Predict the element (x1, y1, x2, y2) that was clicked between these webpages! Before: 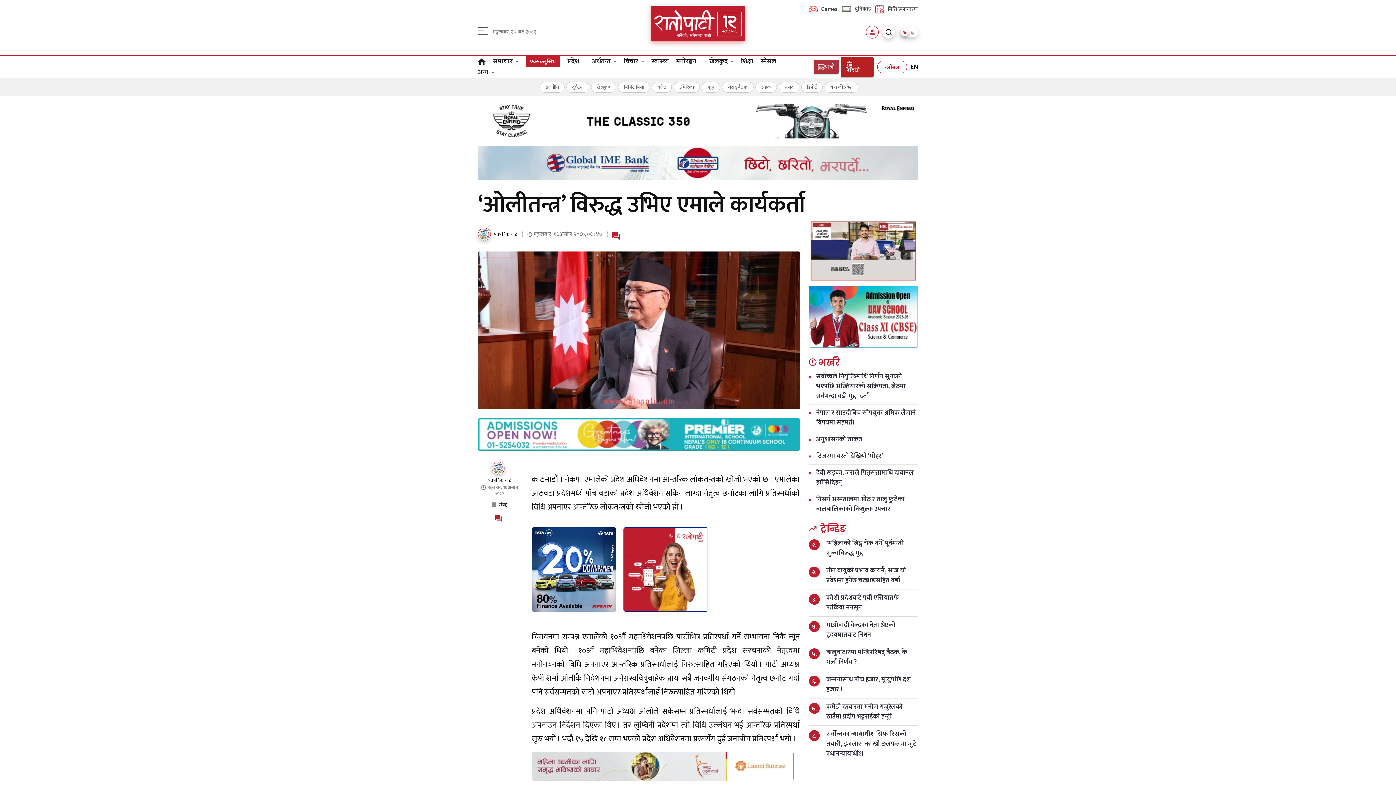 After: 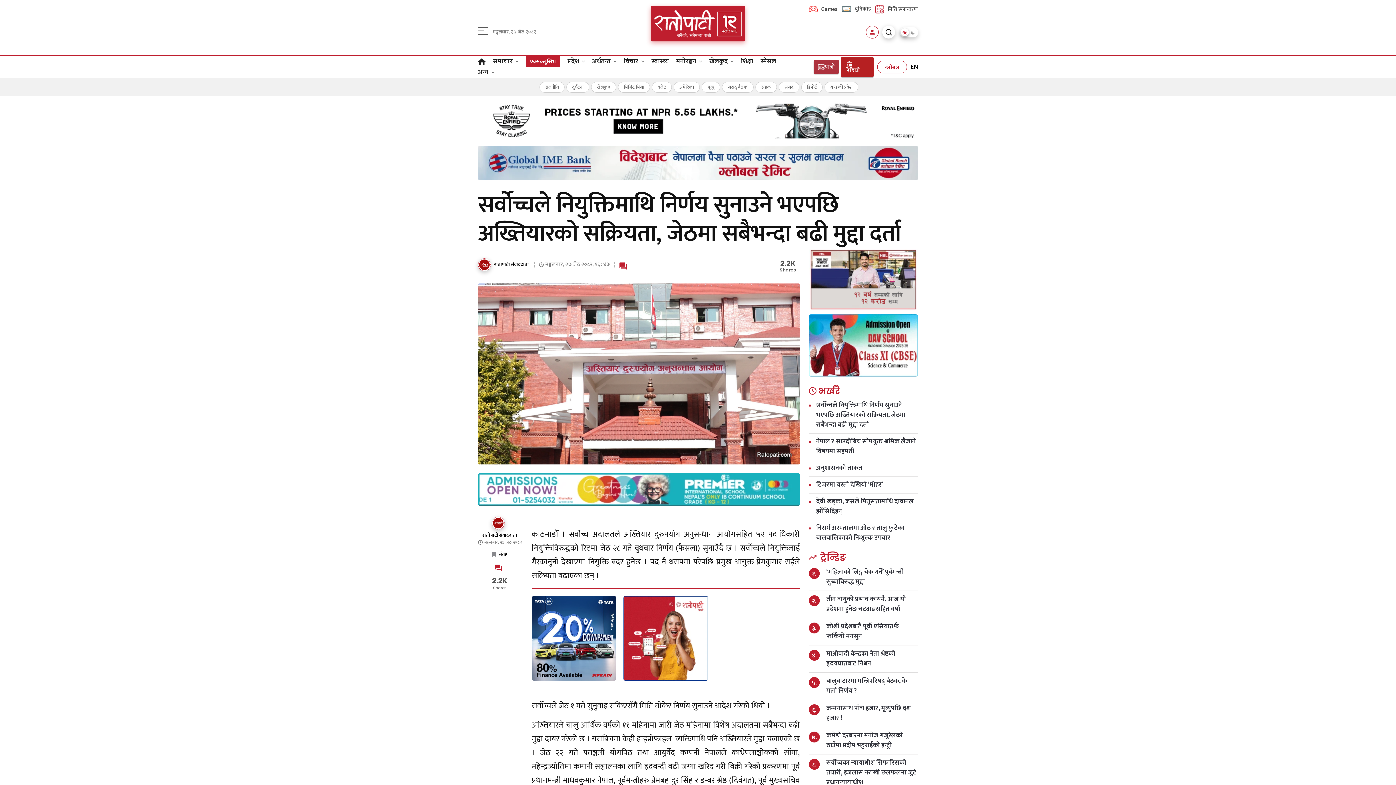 Action: bbox: (816, 160, 918, 189) label: सर्वोच्चले नियुक्तिमाथि निर्णय सुनाउने भएपछि अख्तियारको सक्रियता, जेठमा सबैभन्दा बढी मुद्दा दर्ता